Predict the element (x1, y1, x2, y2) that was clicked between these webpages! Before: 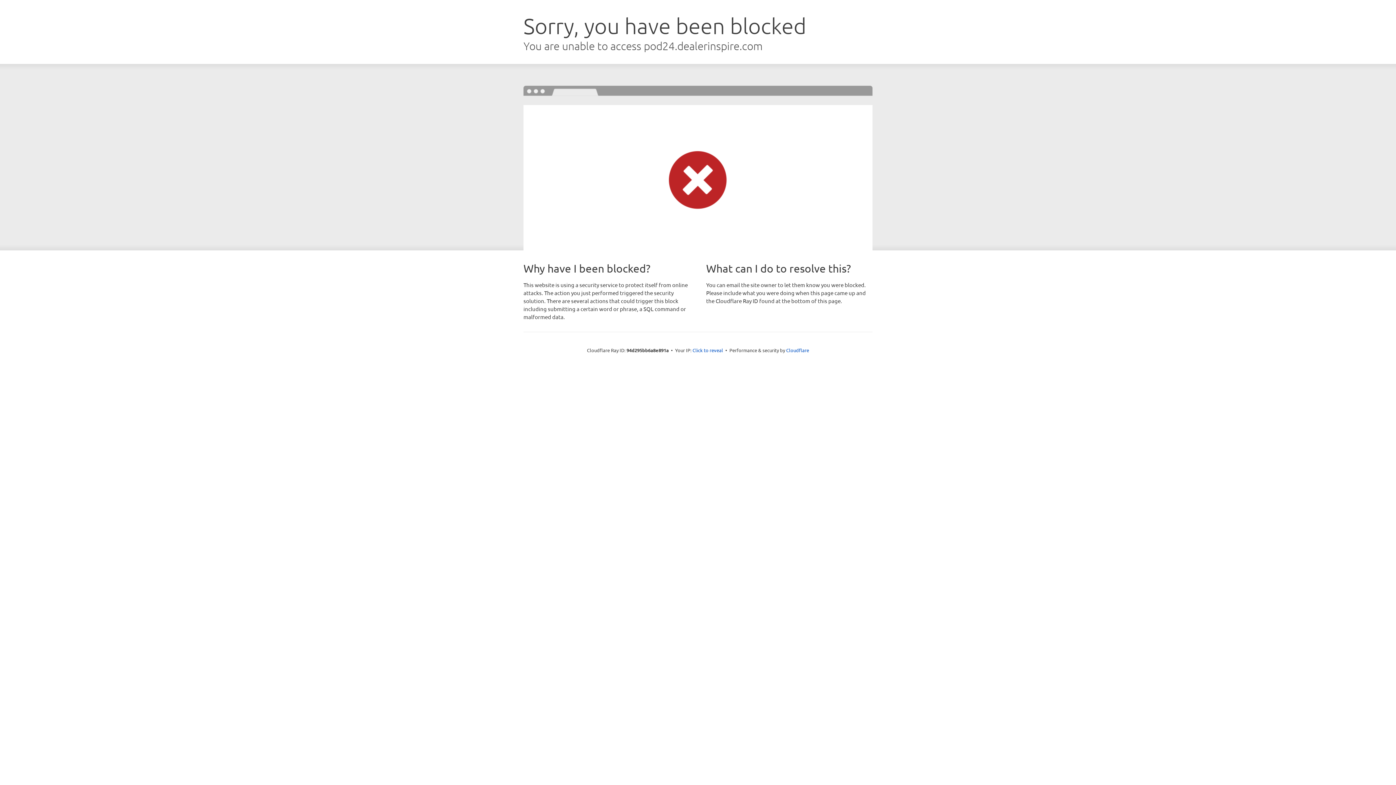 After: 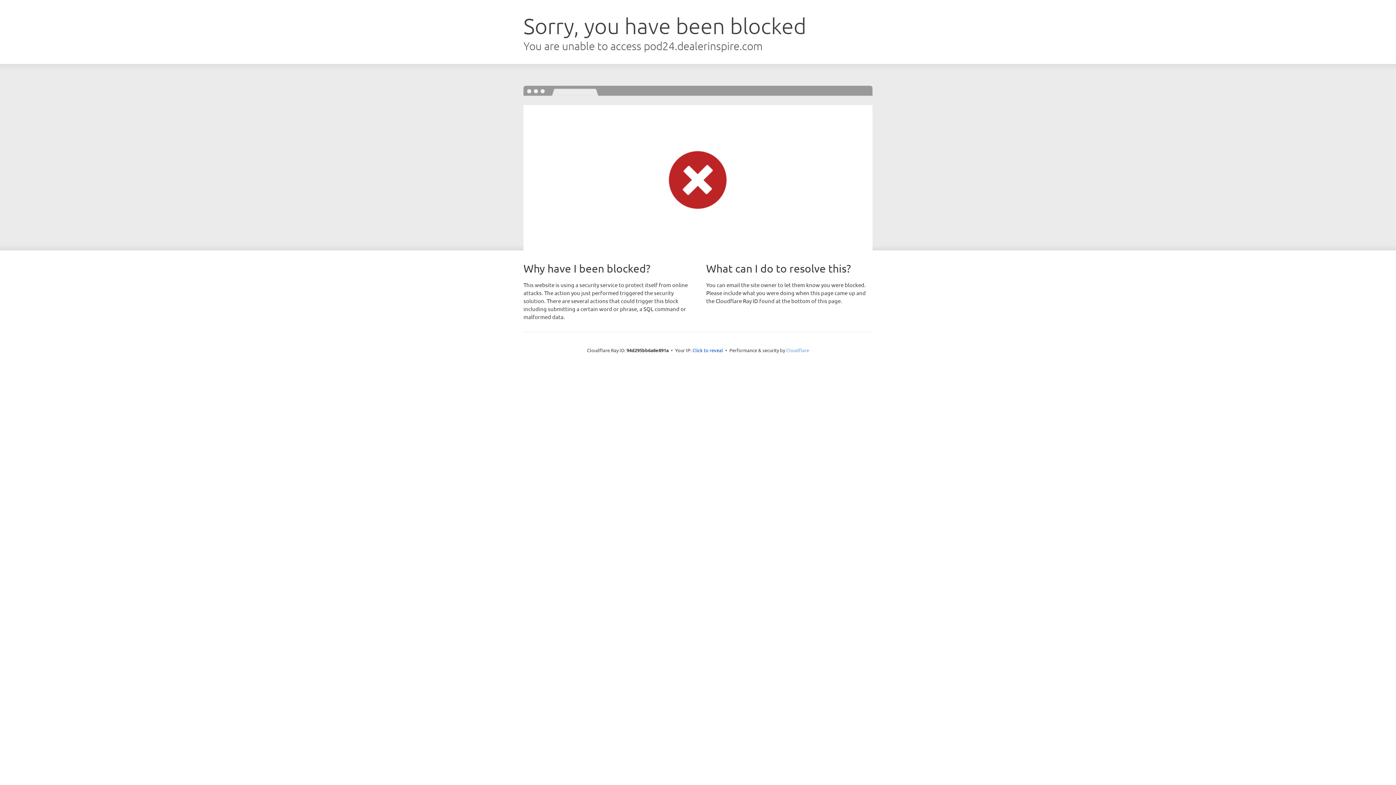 Action: bbox: (786, 347, 809, 353) label: Cloudflare